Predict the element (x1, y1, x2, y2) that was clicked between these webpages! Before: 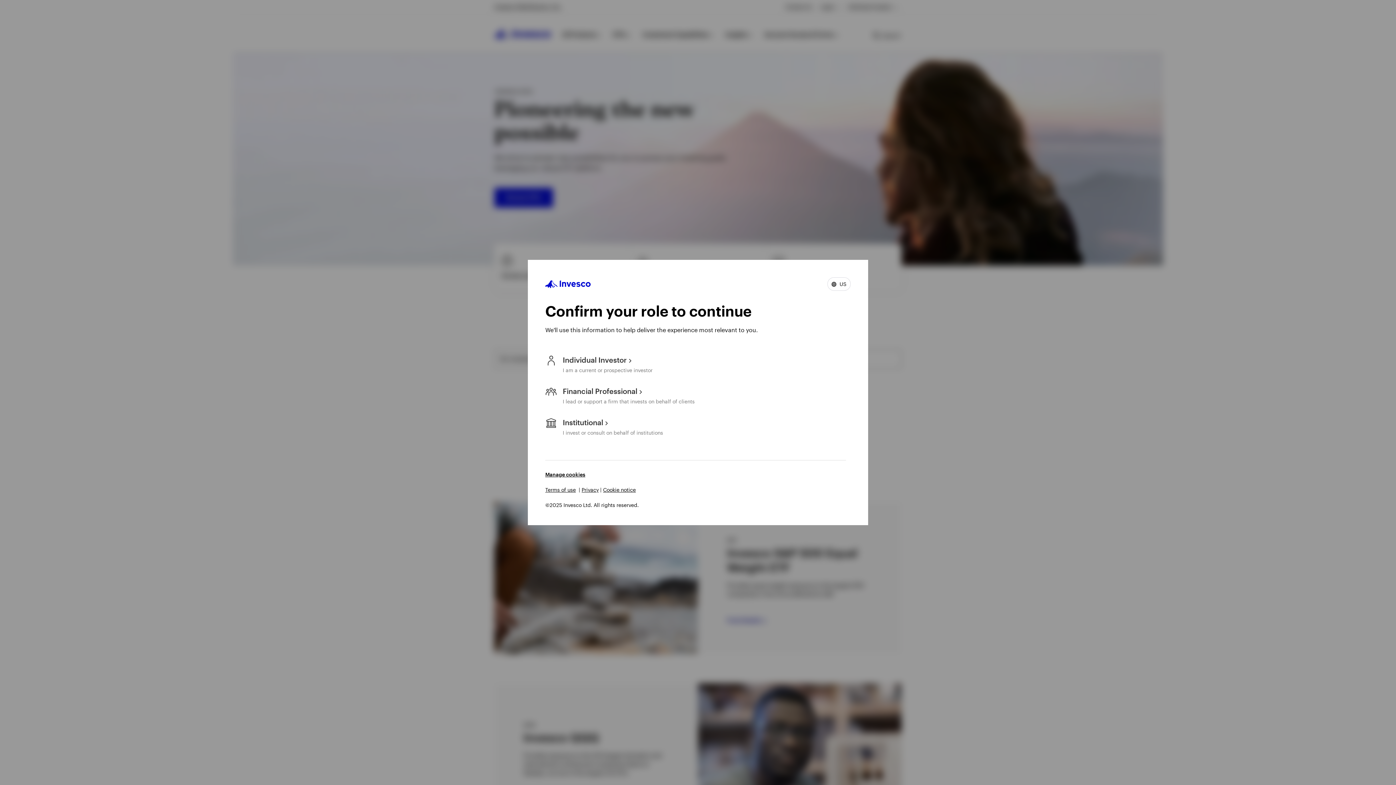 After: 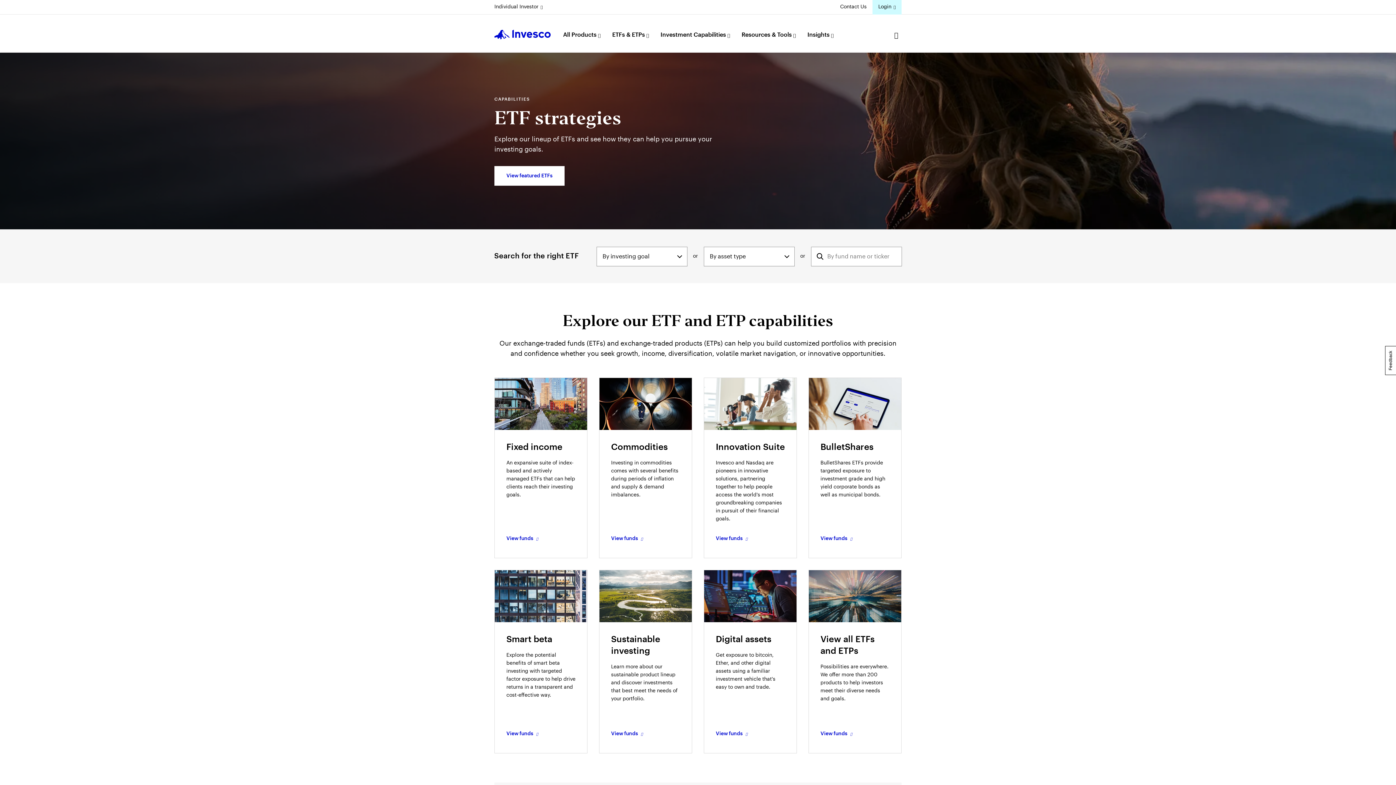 Action: bbox: (545, 354, 652, 374) label: Individual Investor
I am a current or prospective investor